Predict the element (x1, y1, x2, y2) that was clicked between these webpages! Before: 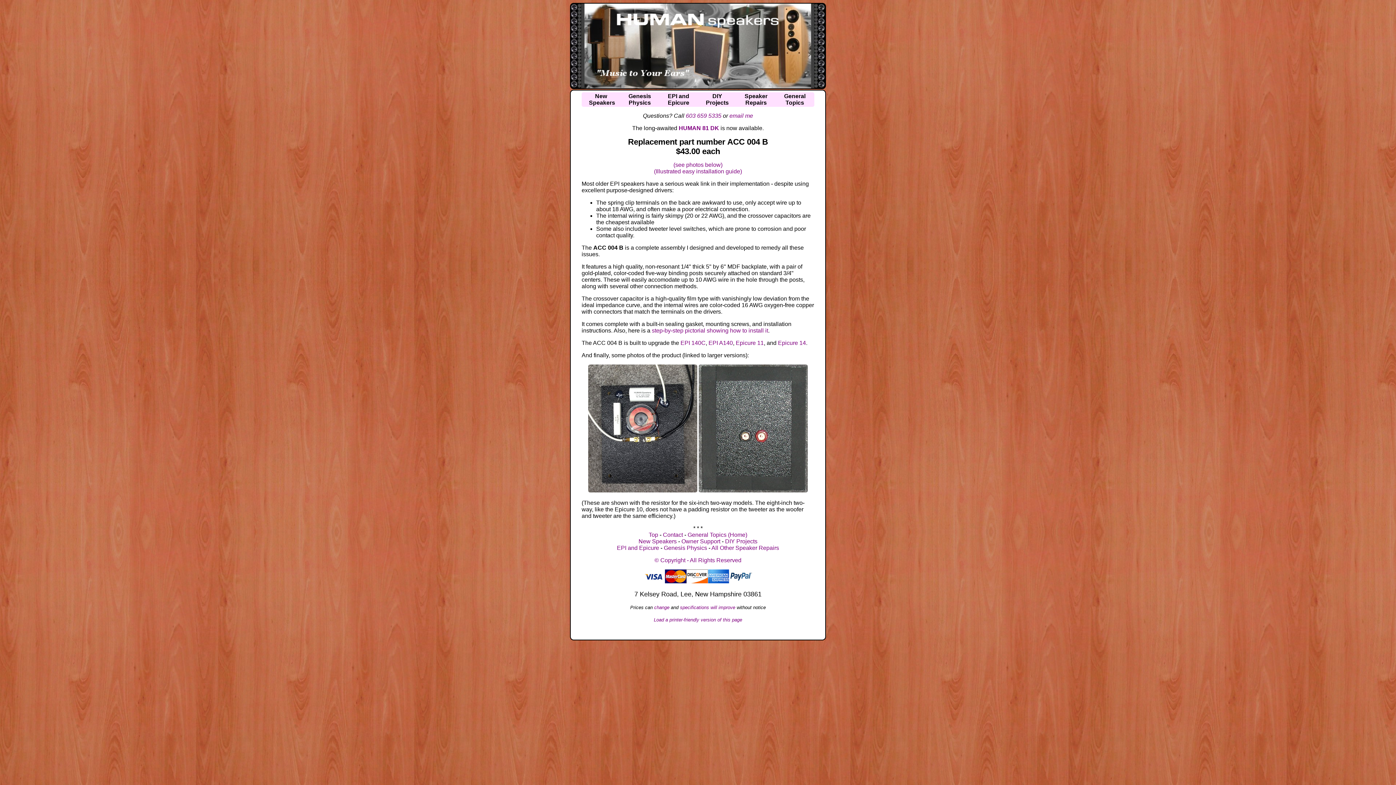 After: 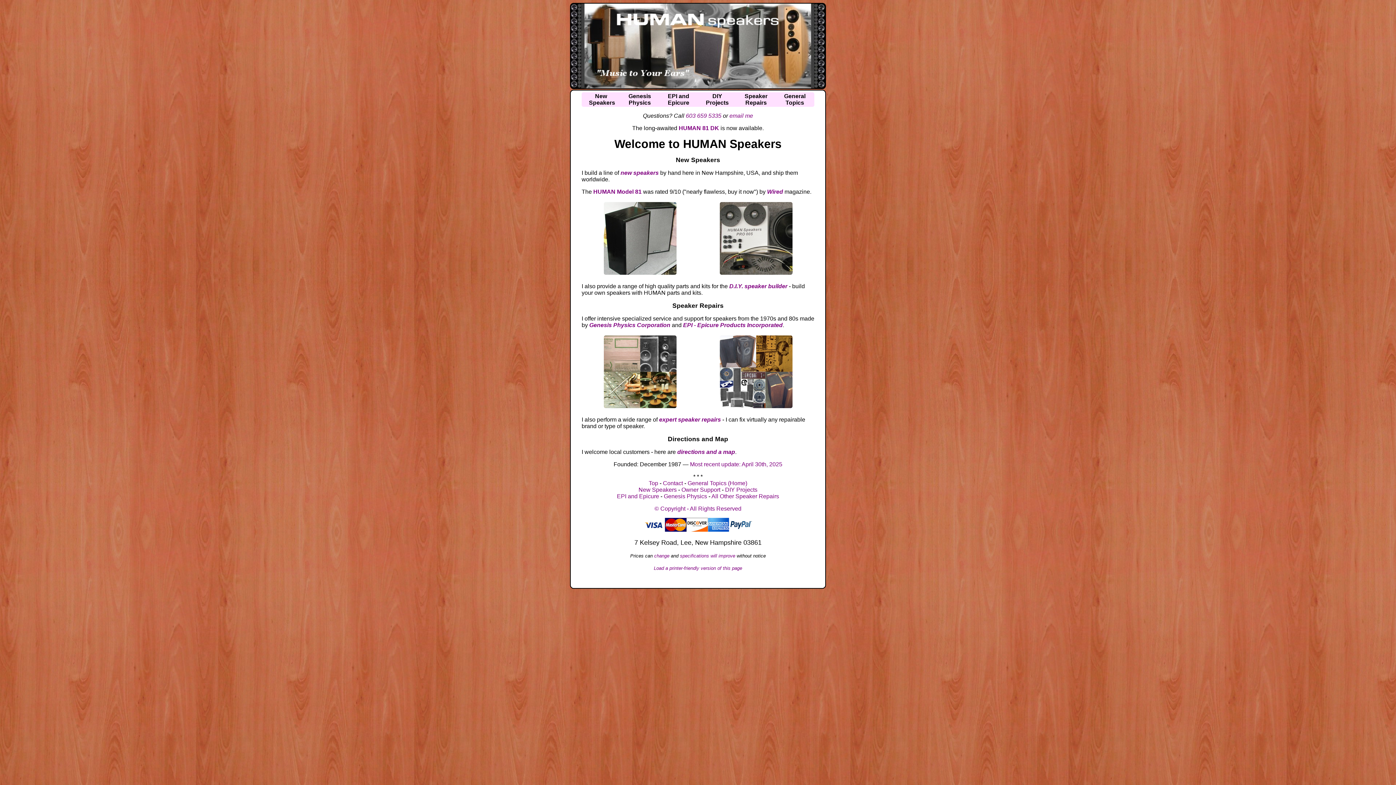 Action: bbox: (570, 83, 825, 89)